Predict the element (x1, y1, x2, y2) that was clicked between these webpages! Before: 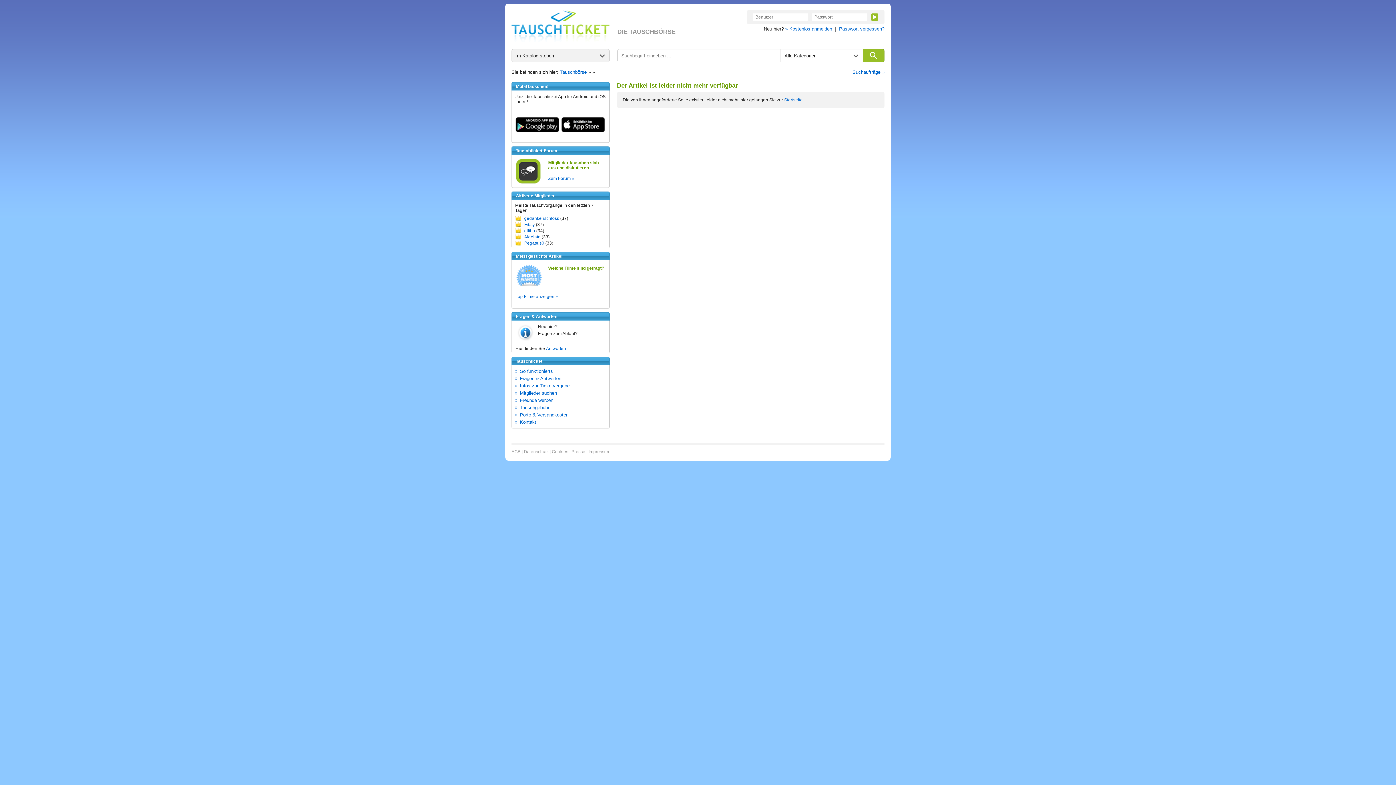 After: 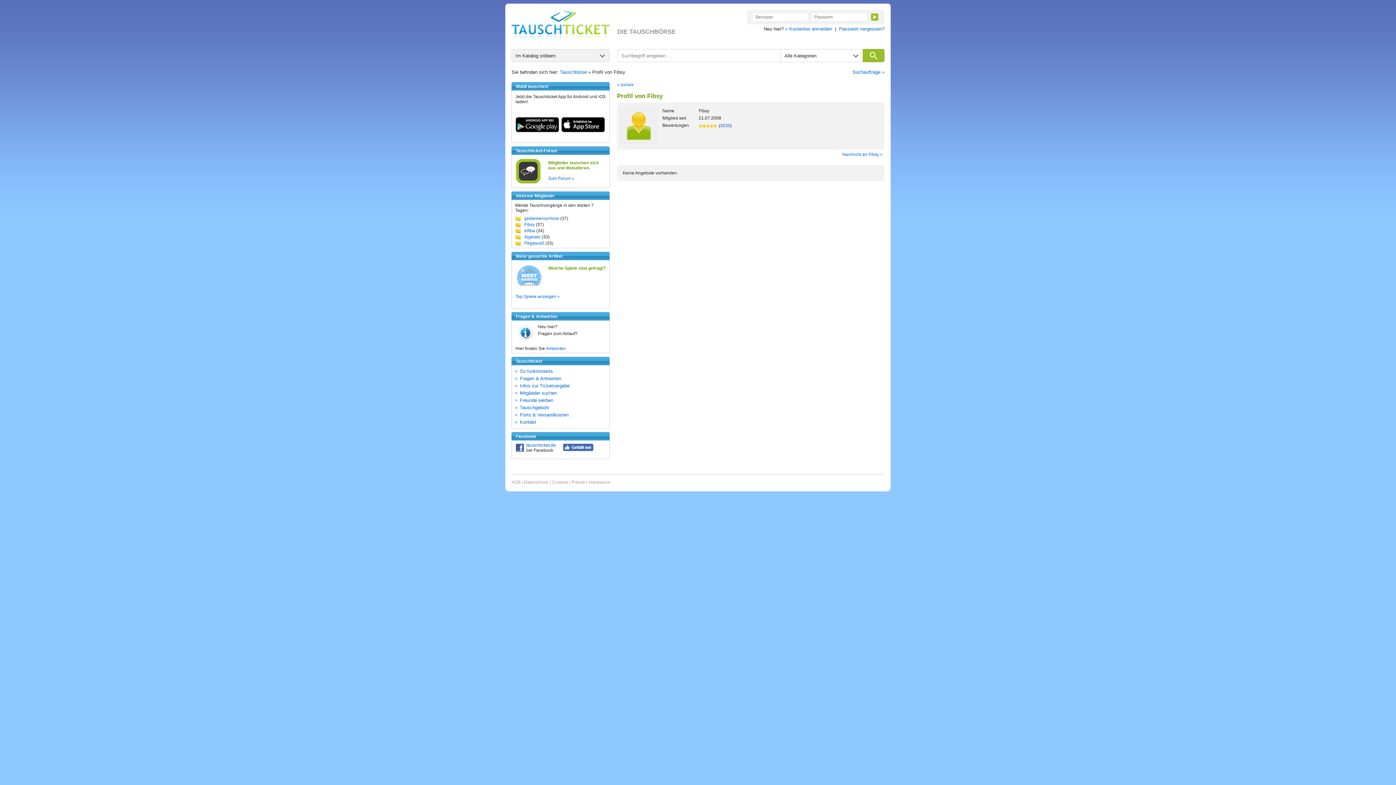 Action: bbox: (524, 222, 534, 227) label: Fibsy